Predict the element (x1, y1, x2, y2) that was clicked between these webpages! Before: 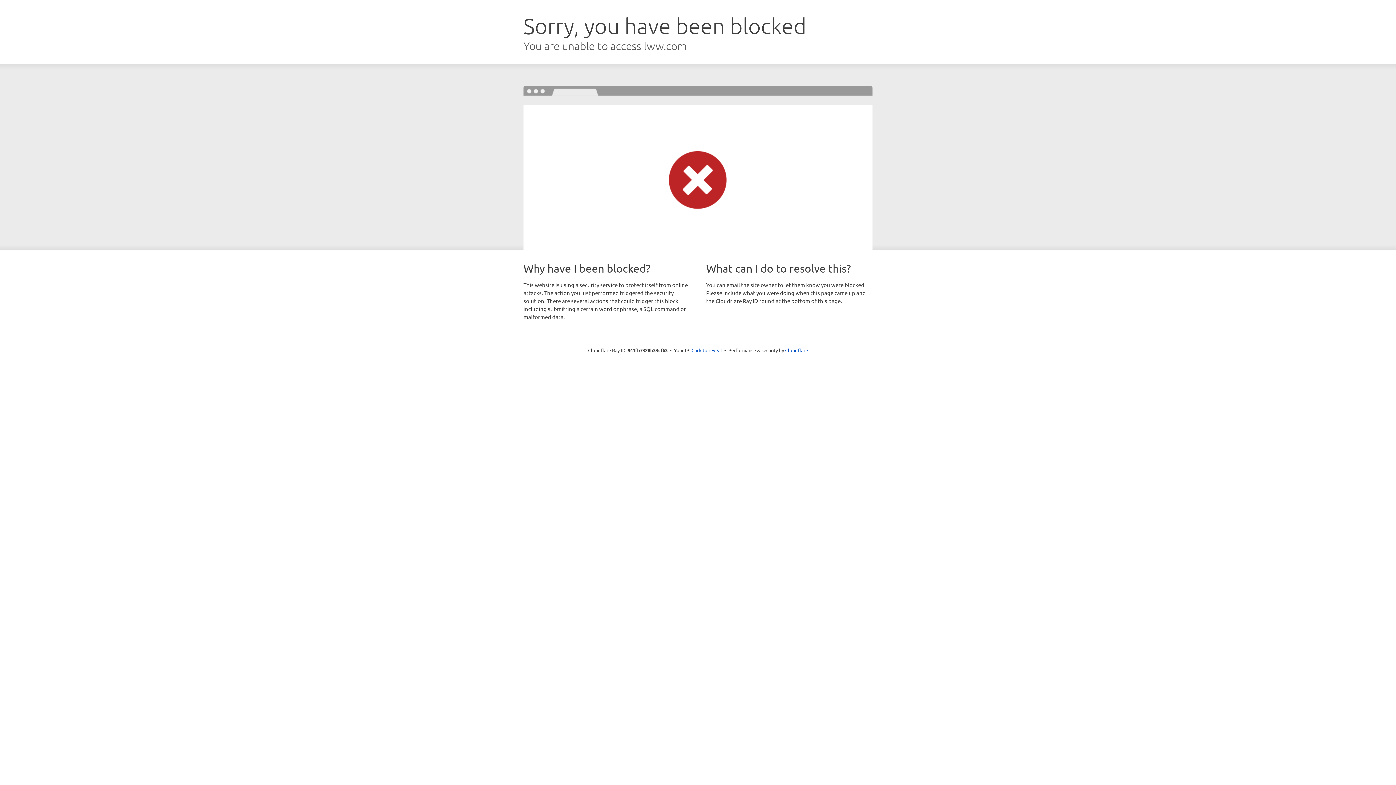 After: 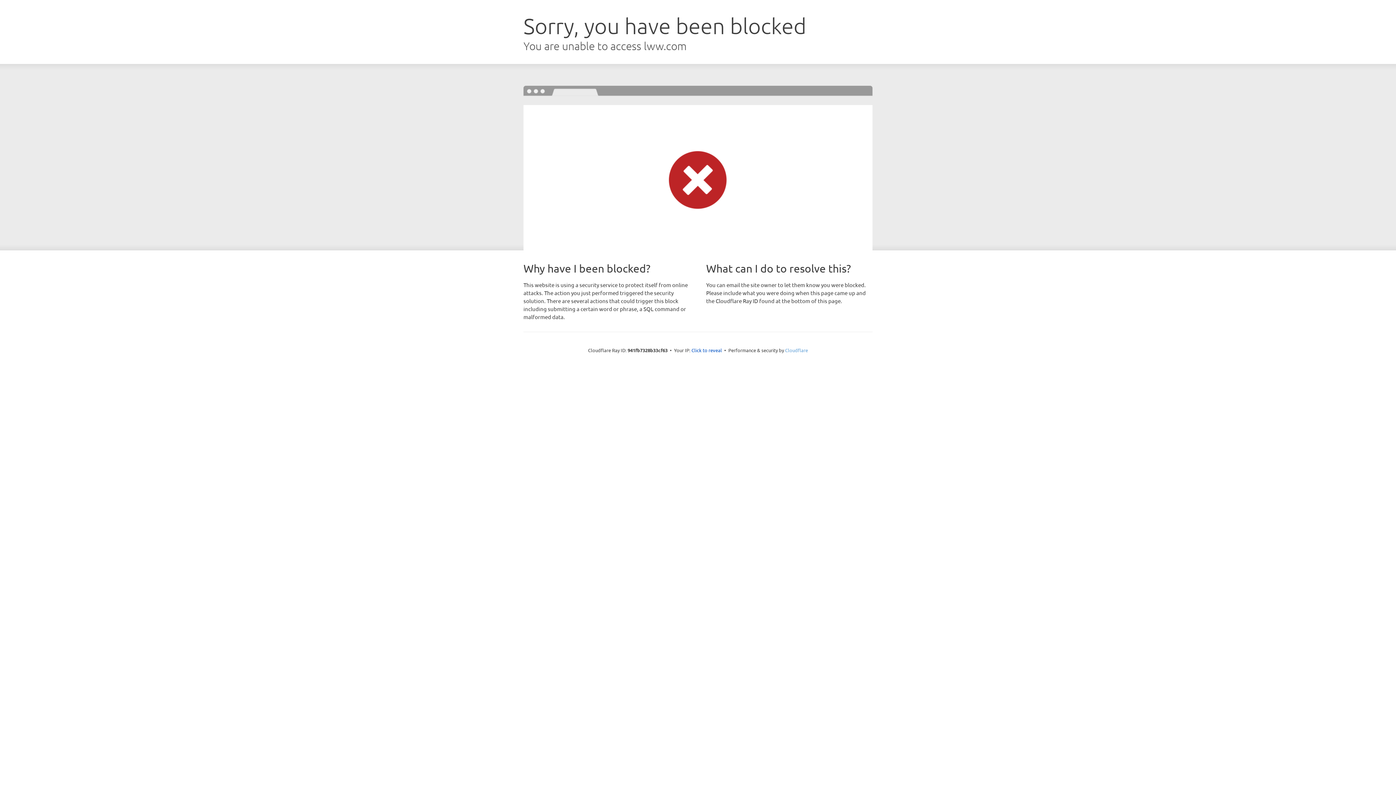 Action: label: Cloudflare bbox: (785, 347, 808, 353)